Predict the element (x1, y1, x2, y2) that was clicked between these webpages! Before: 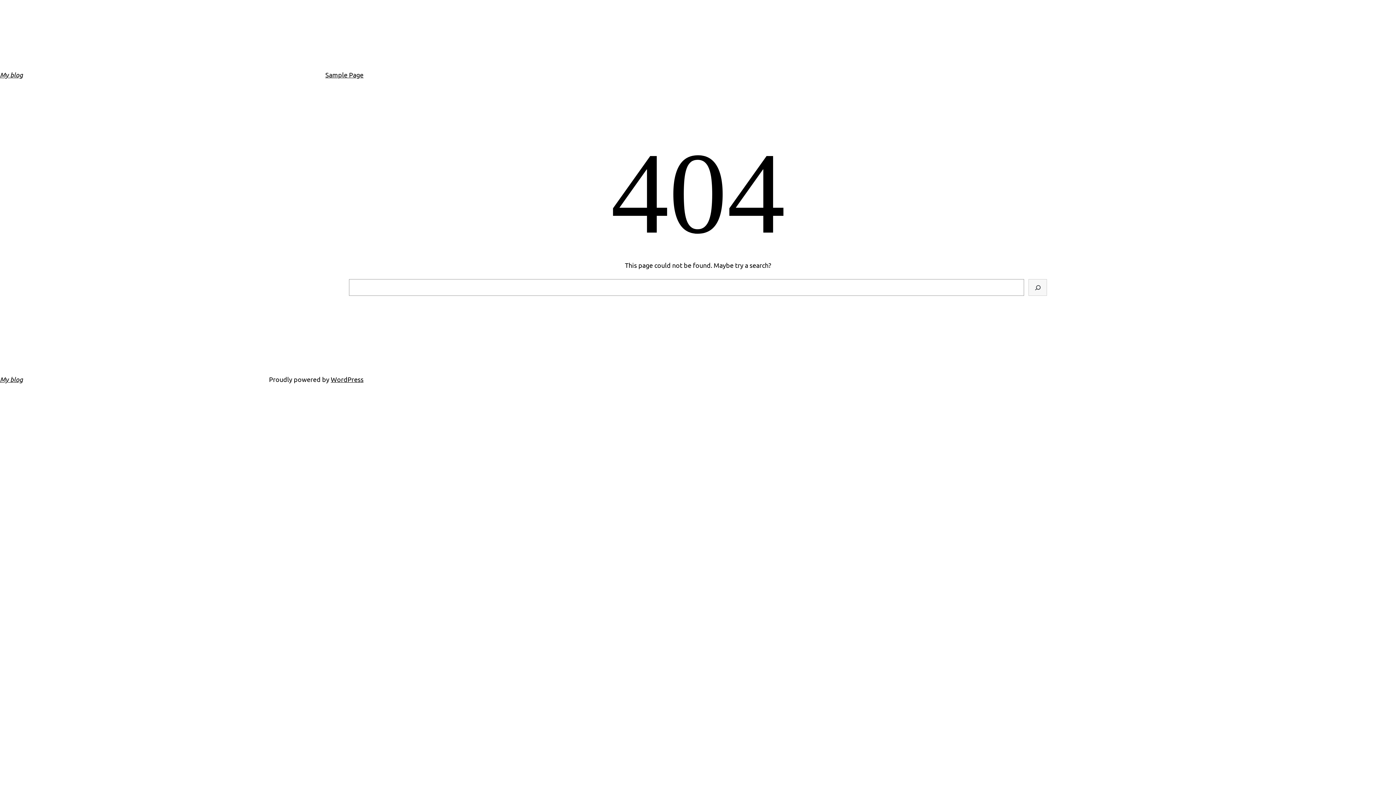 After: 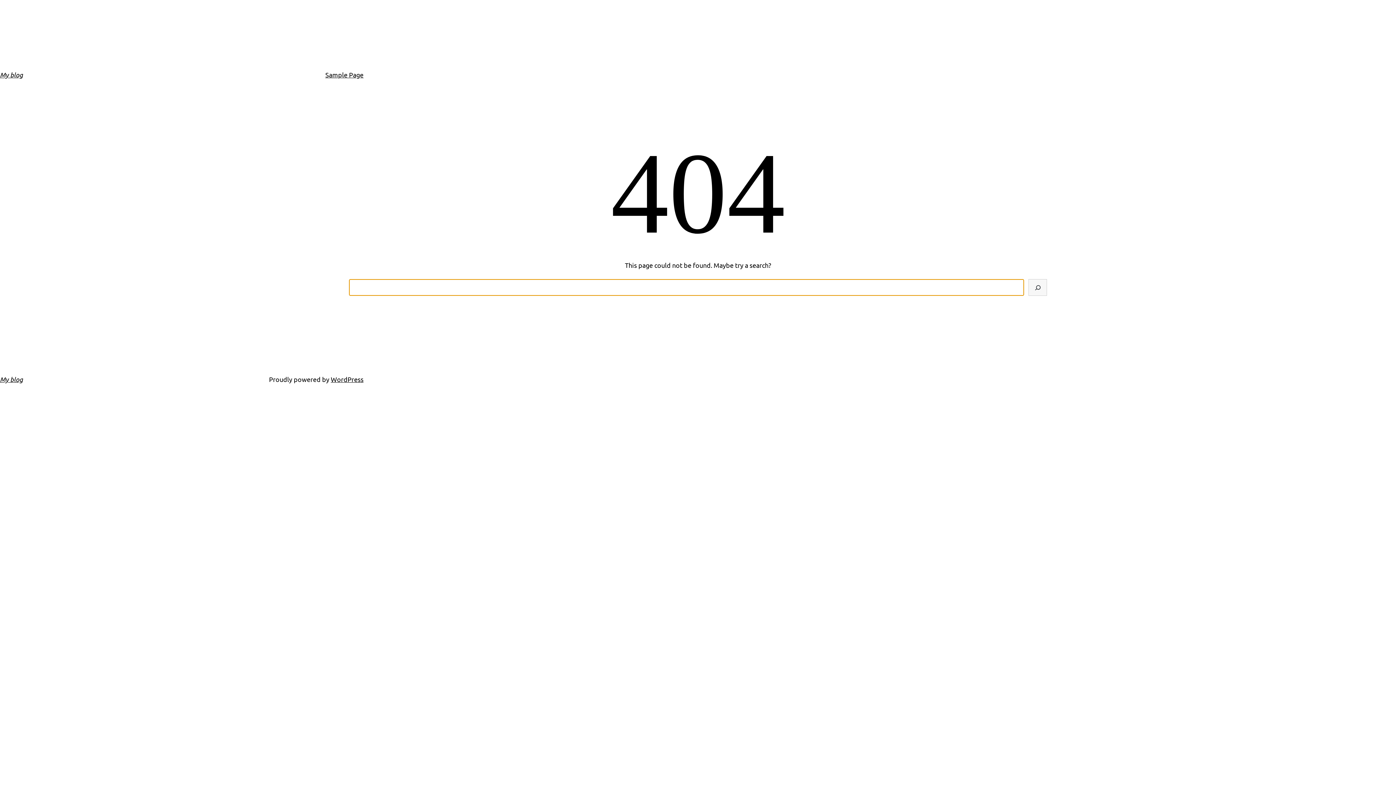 Action: bbox: (1028, 279, 1047, 296) label: Search